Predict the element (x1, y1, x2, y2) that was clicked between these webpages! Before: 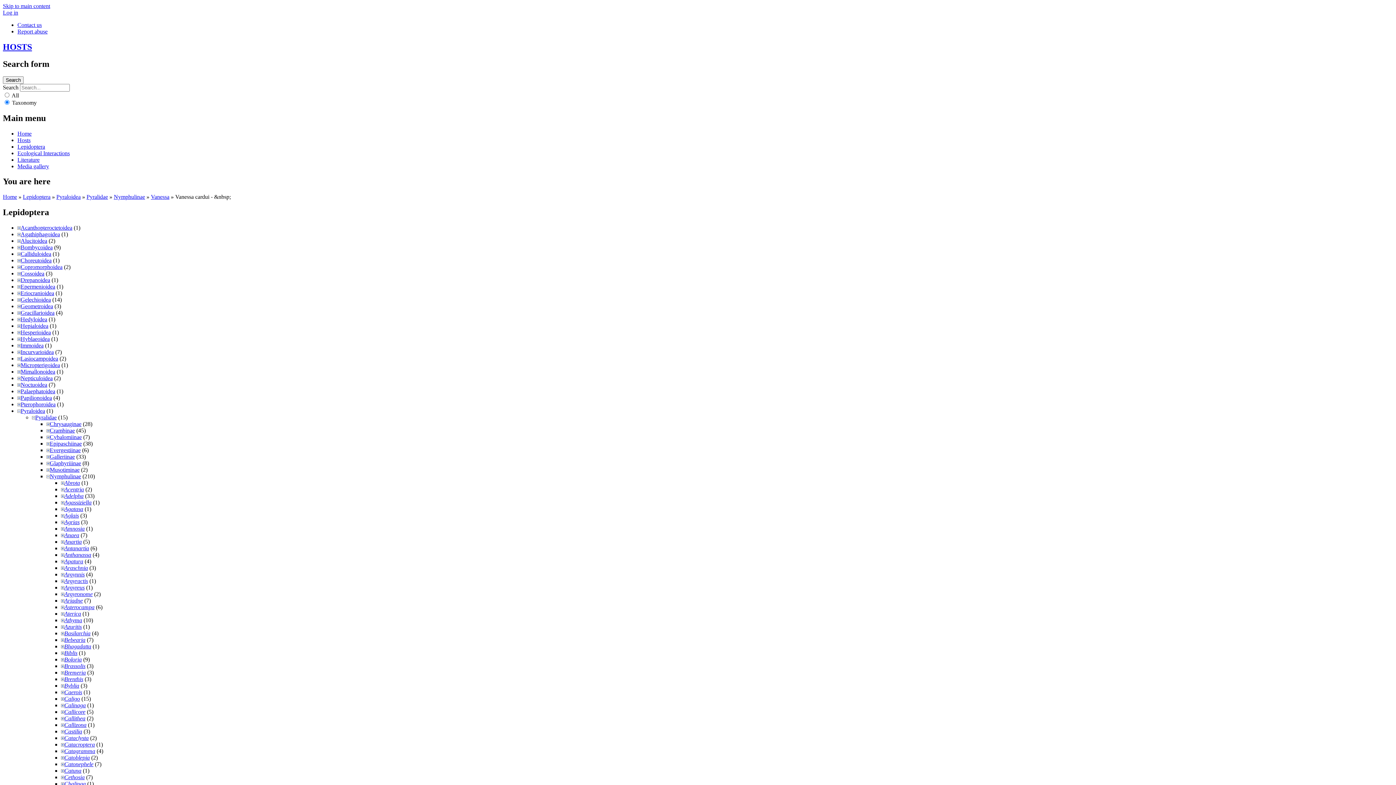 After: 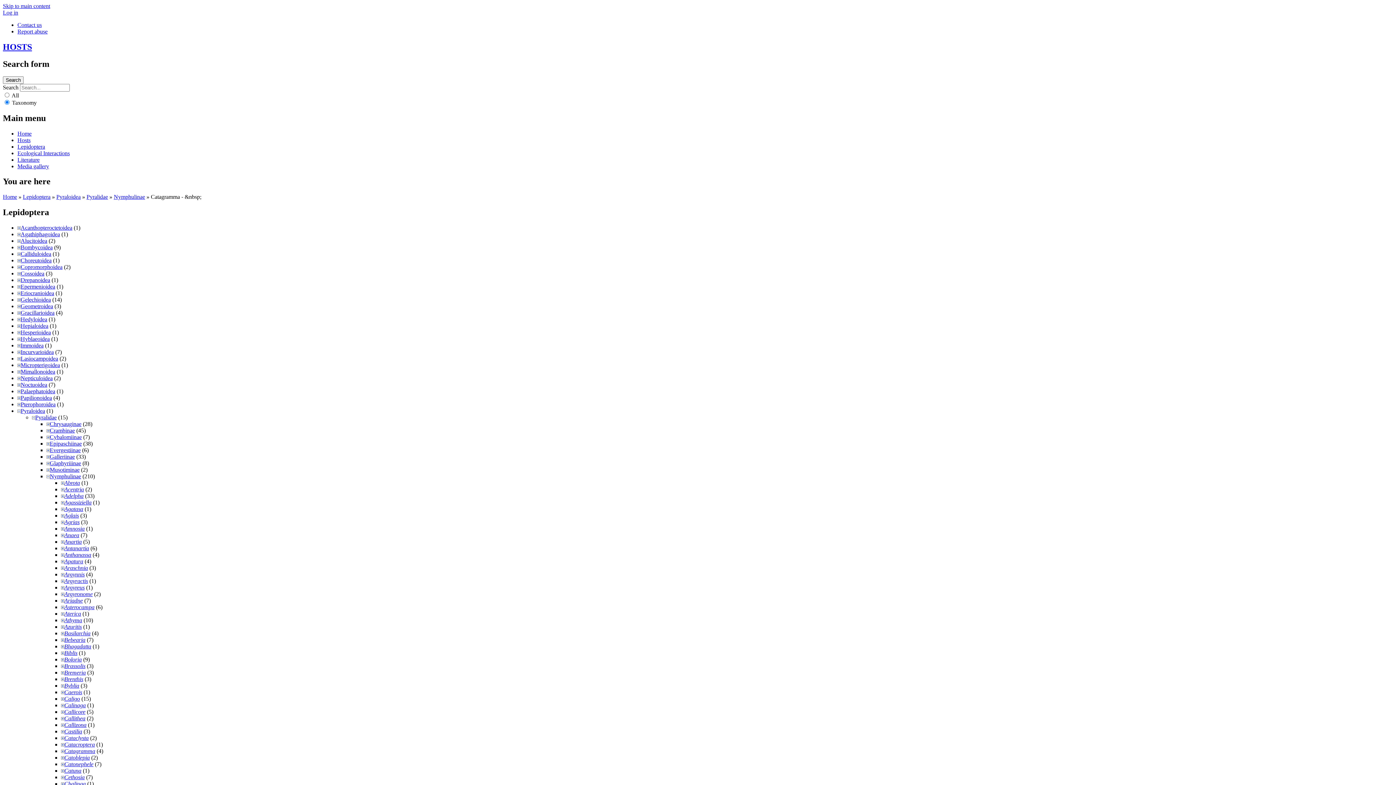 Action: bbox: (64, 748, 95, 754) label: Catagramma